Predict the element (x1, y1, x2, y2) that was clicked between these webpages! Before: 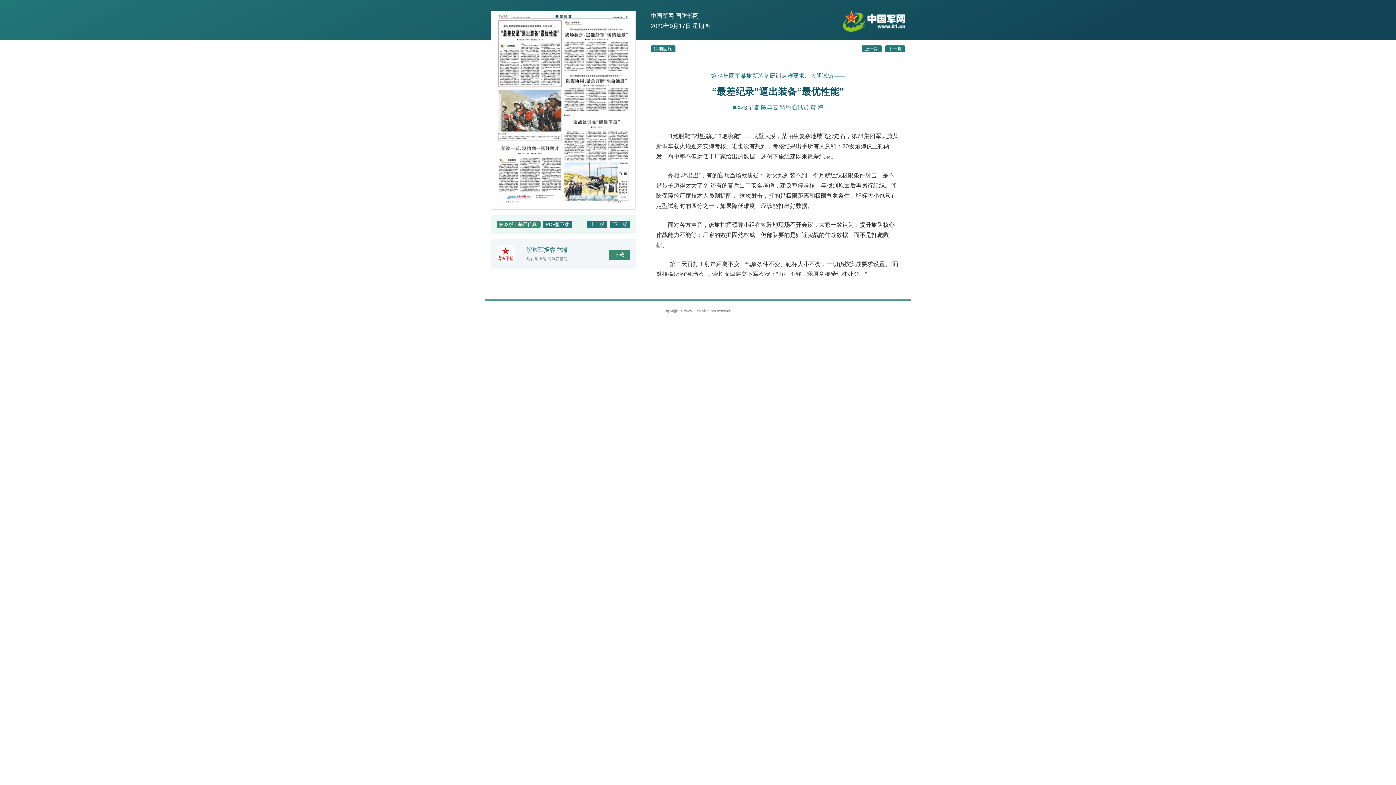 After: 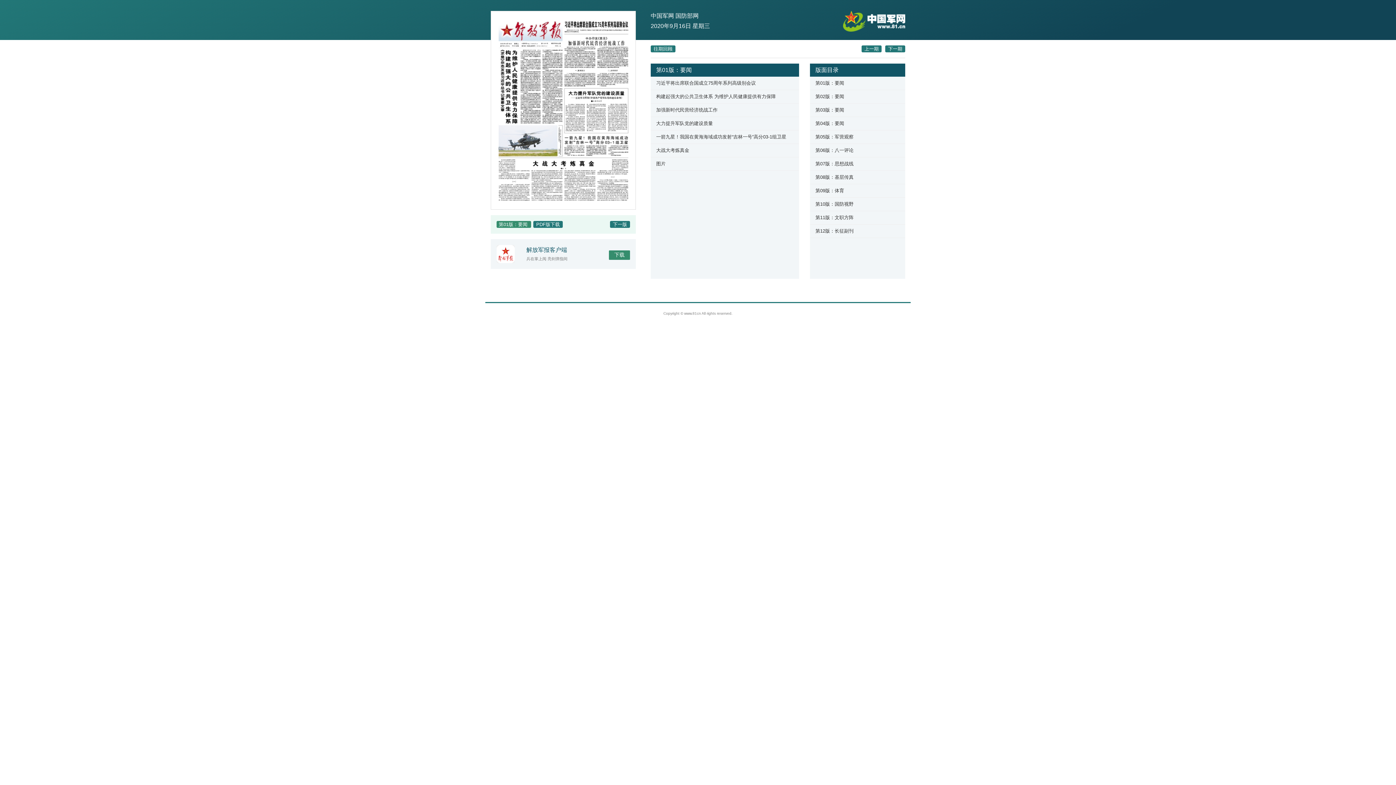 Action: label: 上一期 bbox: (861, 45, 881, 52)